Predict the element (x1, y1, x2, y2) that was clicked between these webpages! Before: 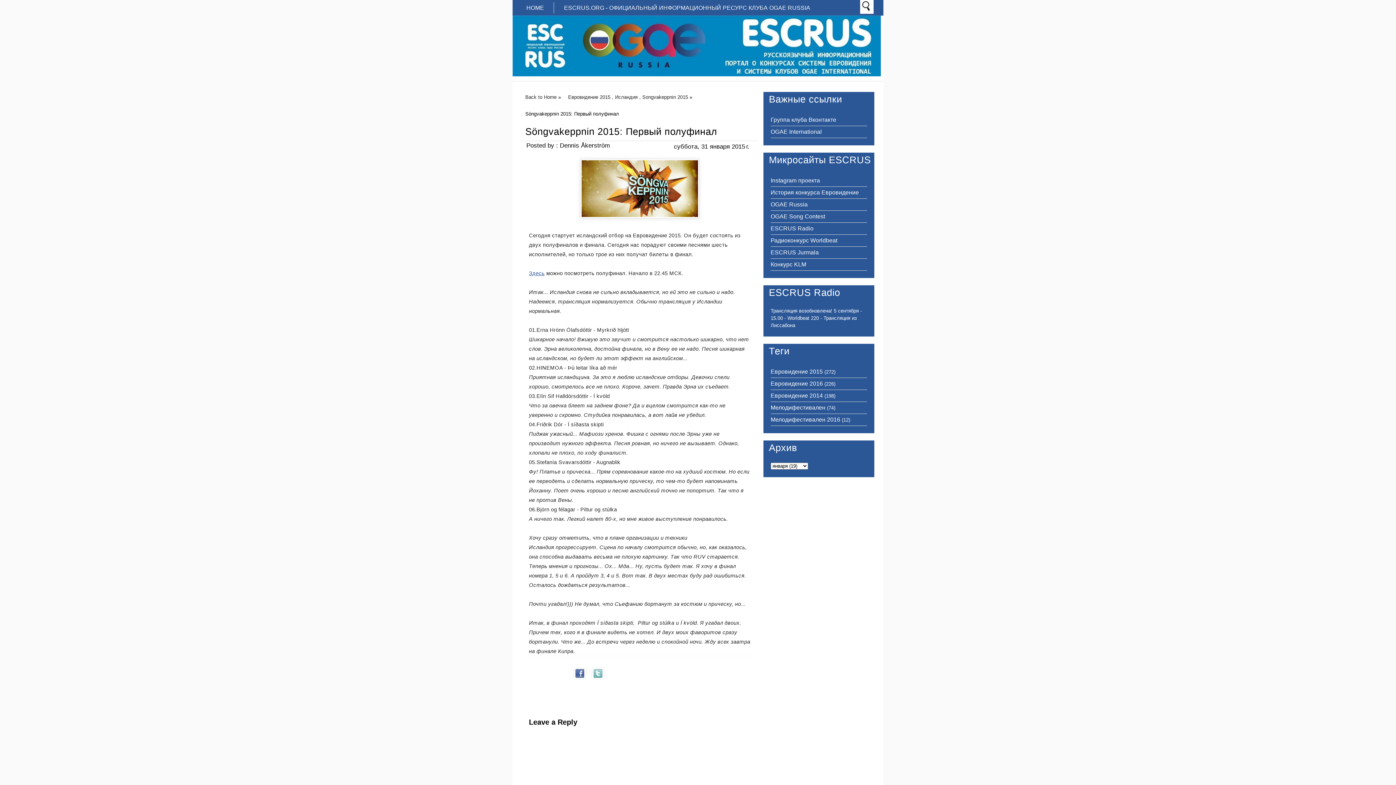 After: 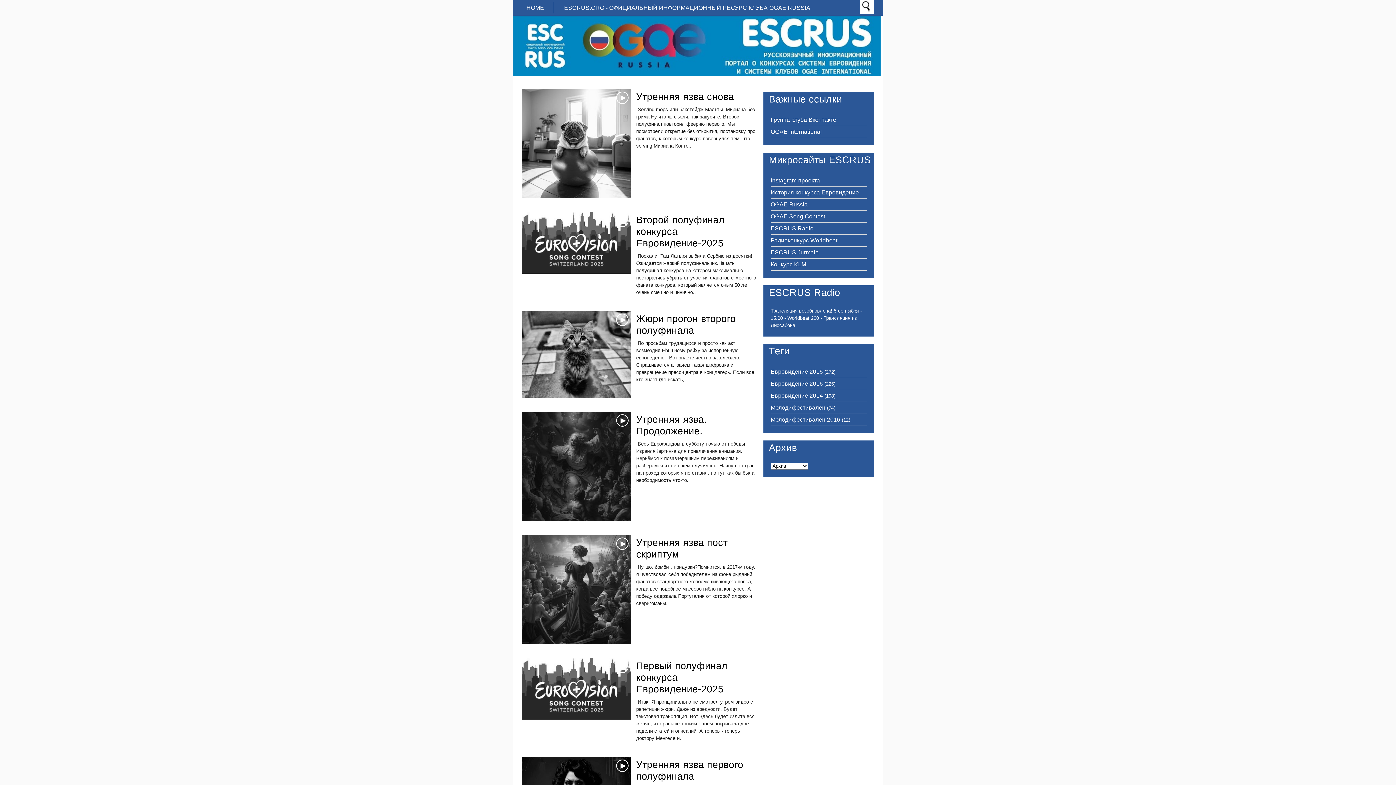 Action: label: Back to Home bbox: (525, 94, 556, 100)